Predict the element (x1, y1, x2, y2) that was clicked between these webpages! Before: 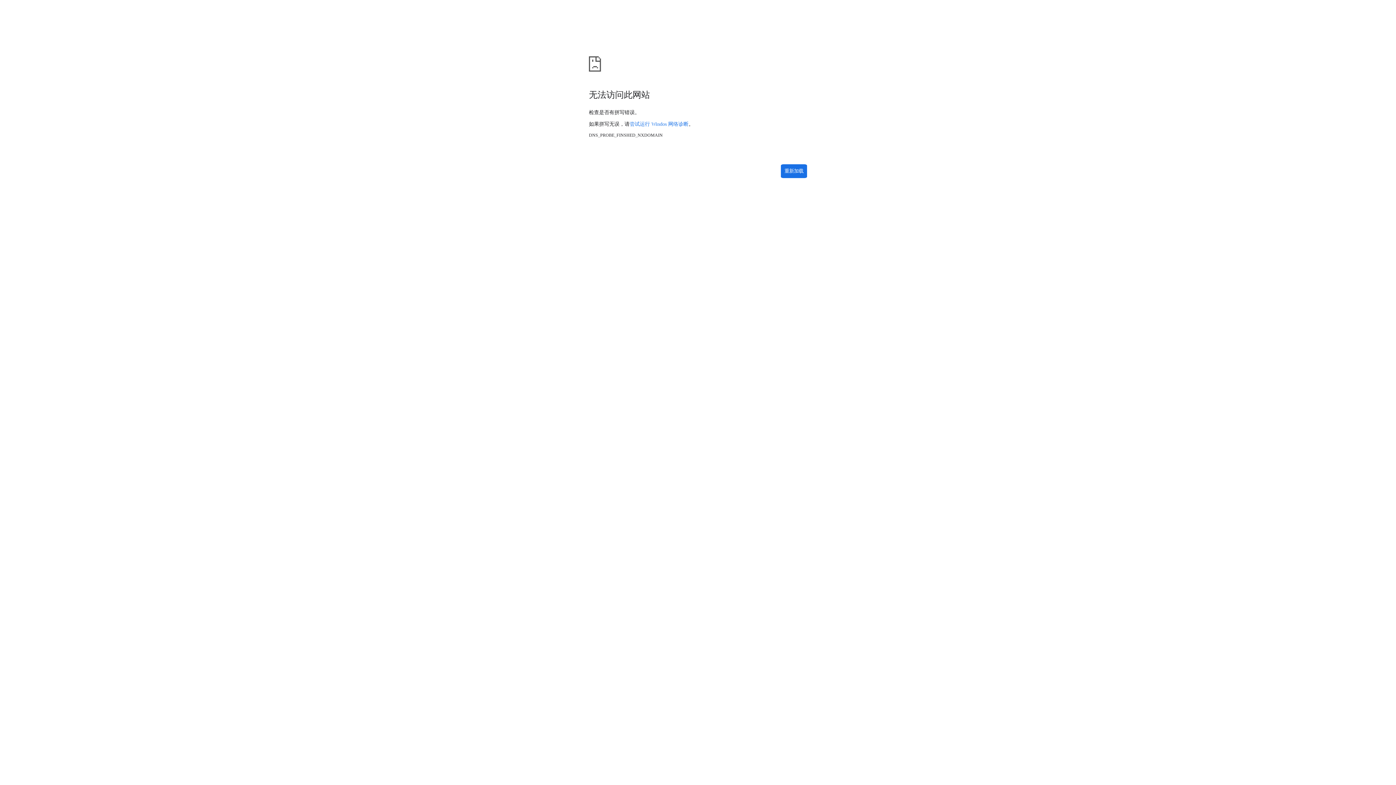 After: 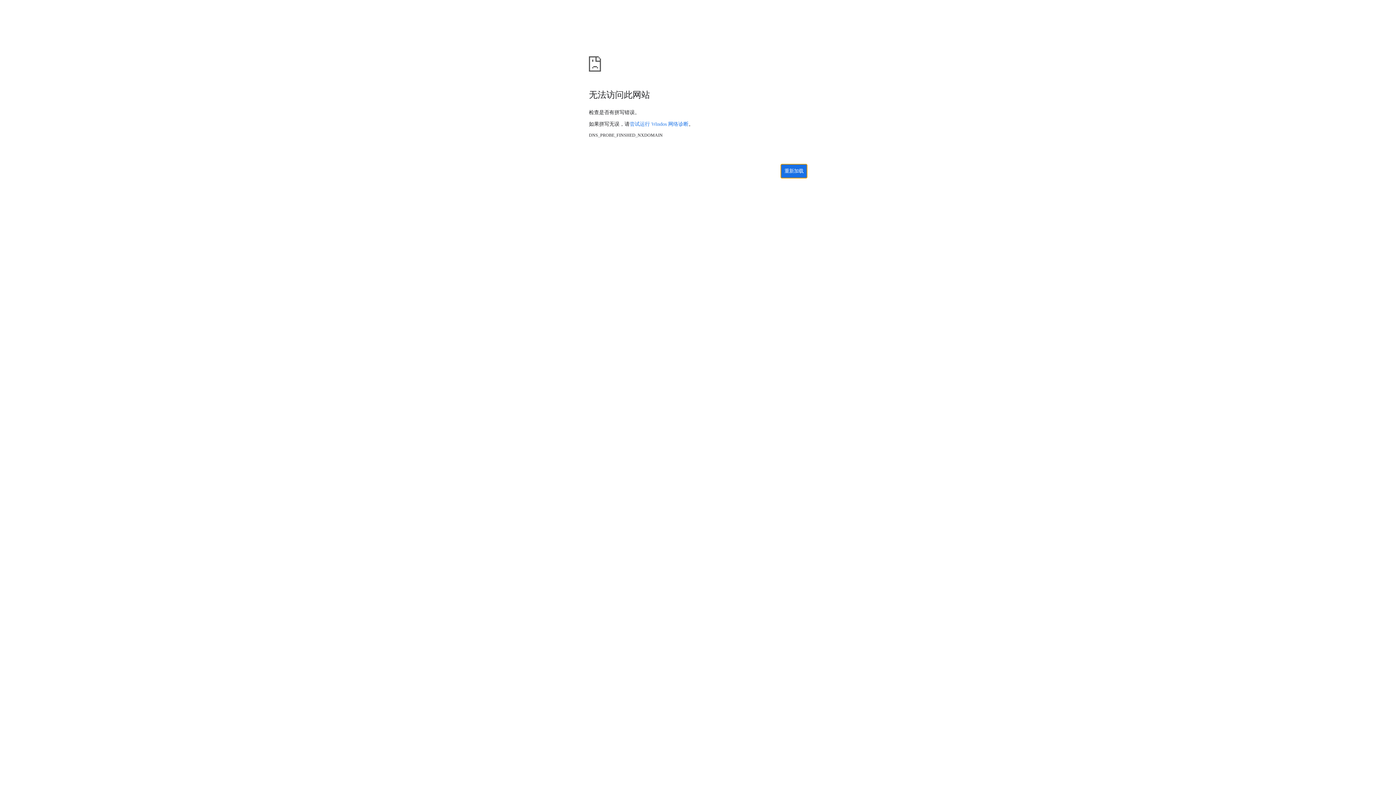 Action: label: 重新加载 bbox: (781, 164, 807, 178)